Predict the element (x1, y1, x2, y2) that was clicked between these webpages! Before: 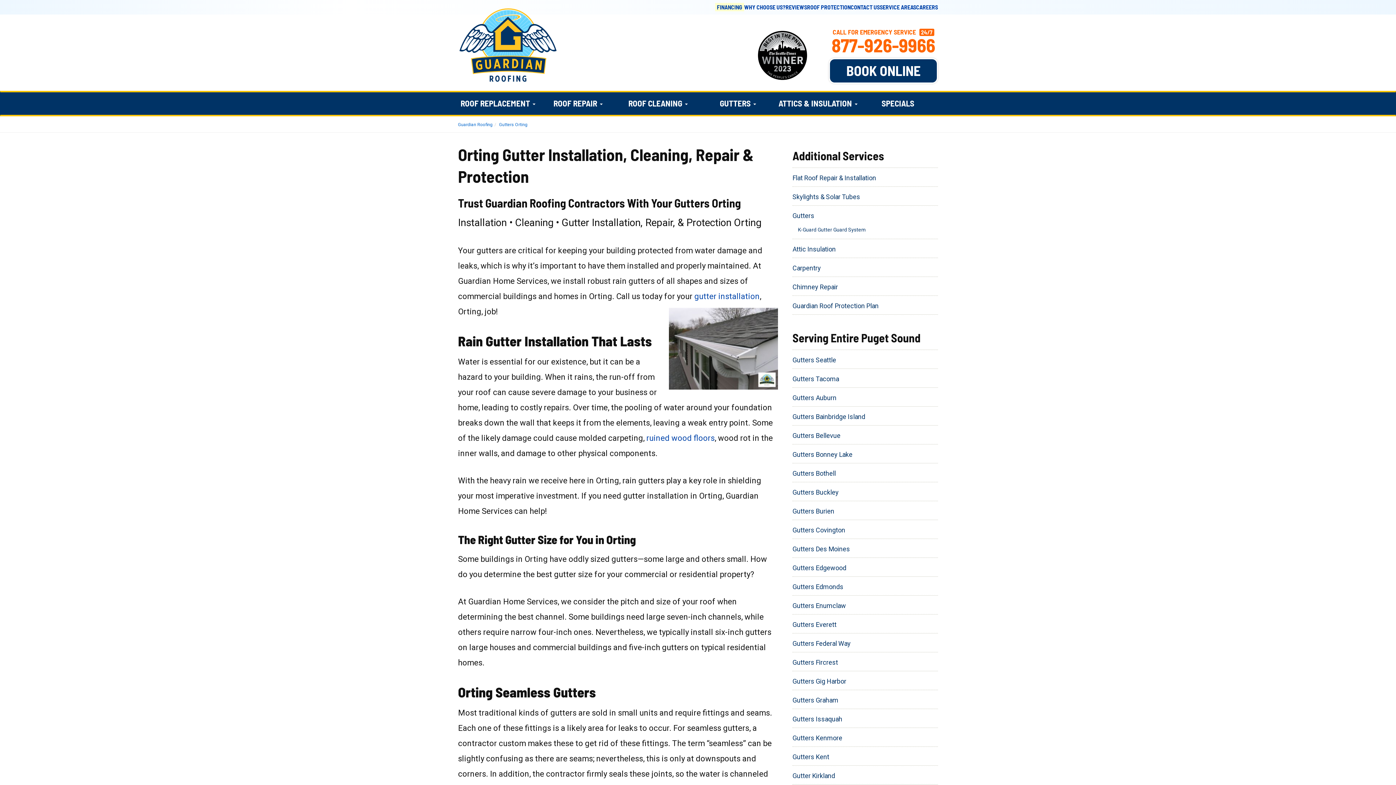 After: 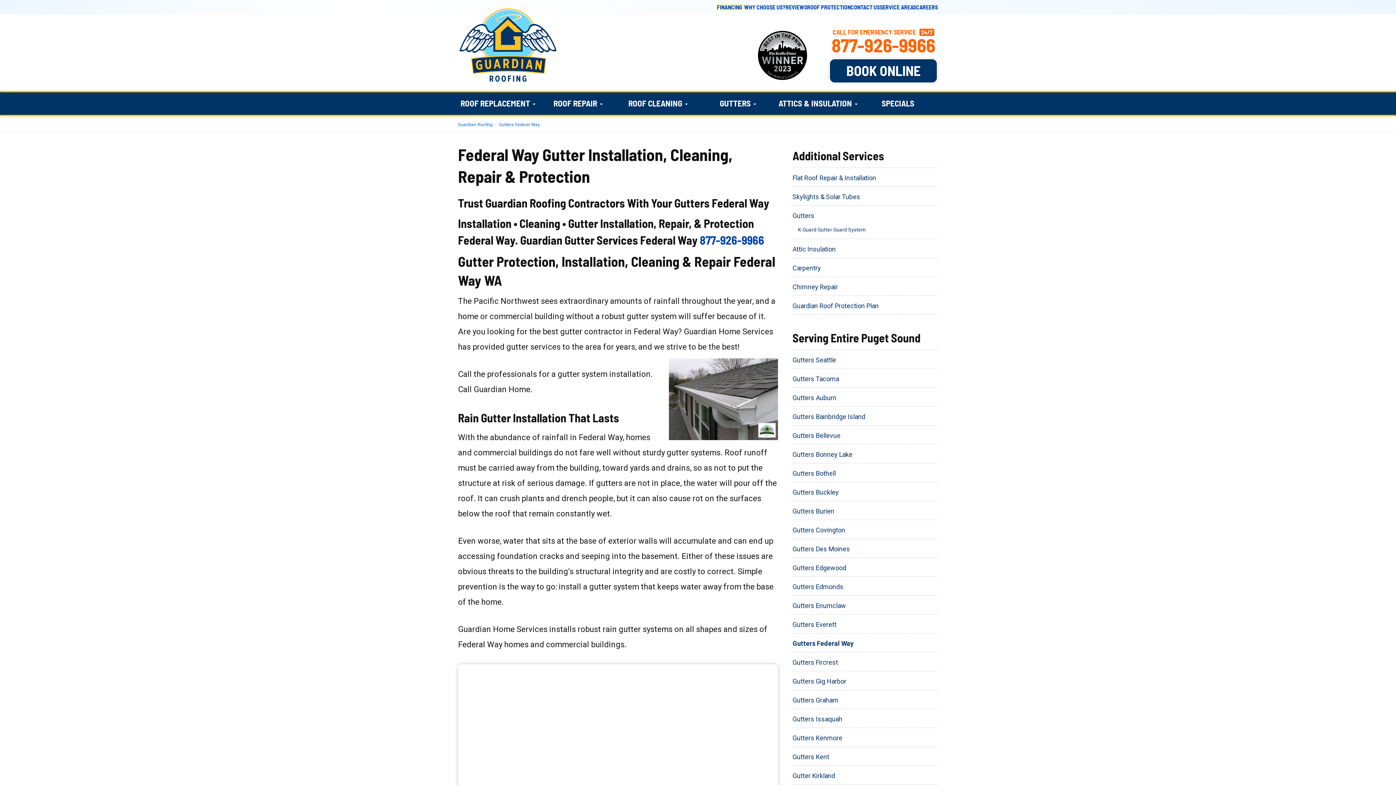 Action: label: Gutters Federal Way bbox: (792, 639, 850, 649)